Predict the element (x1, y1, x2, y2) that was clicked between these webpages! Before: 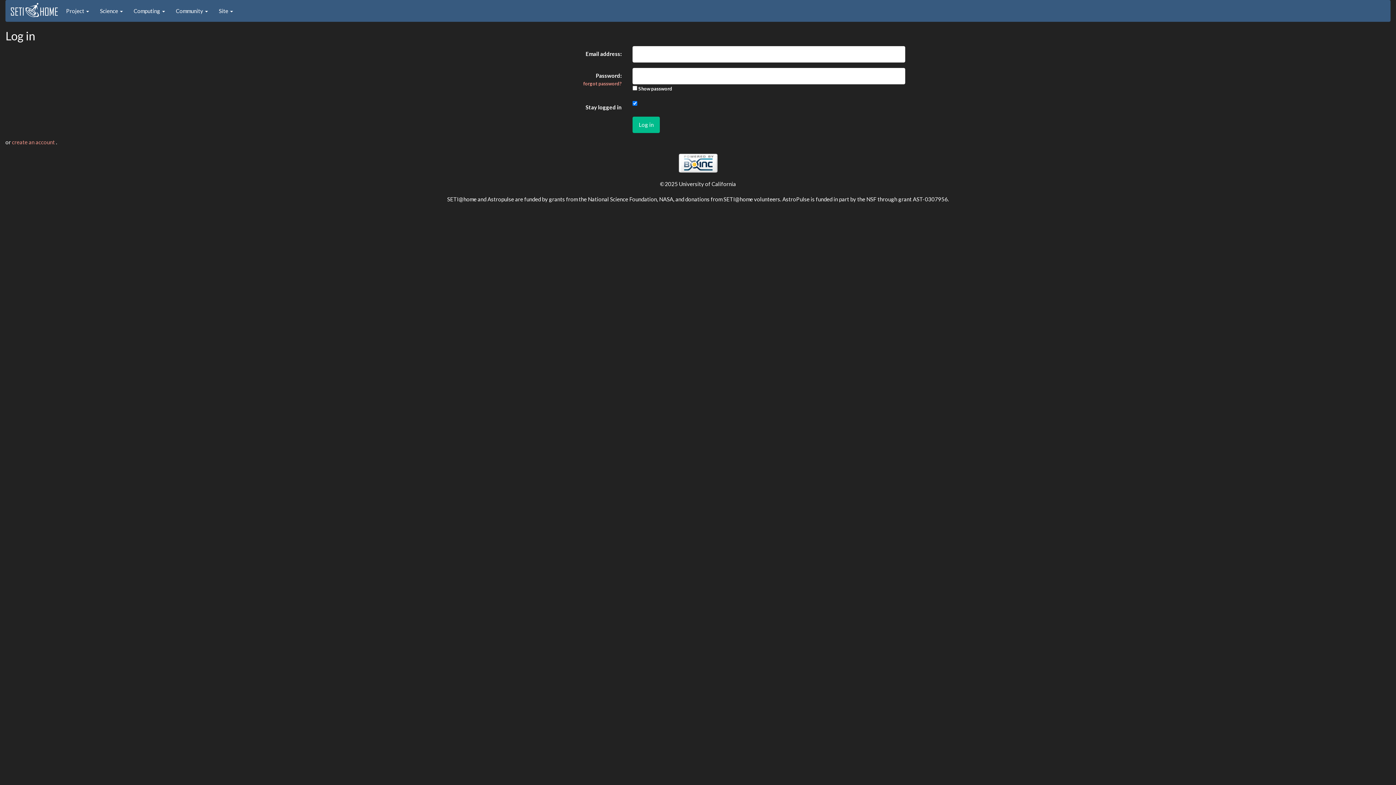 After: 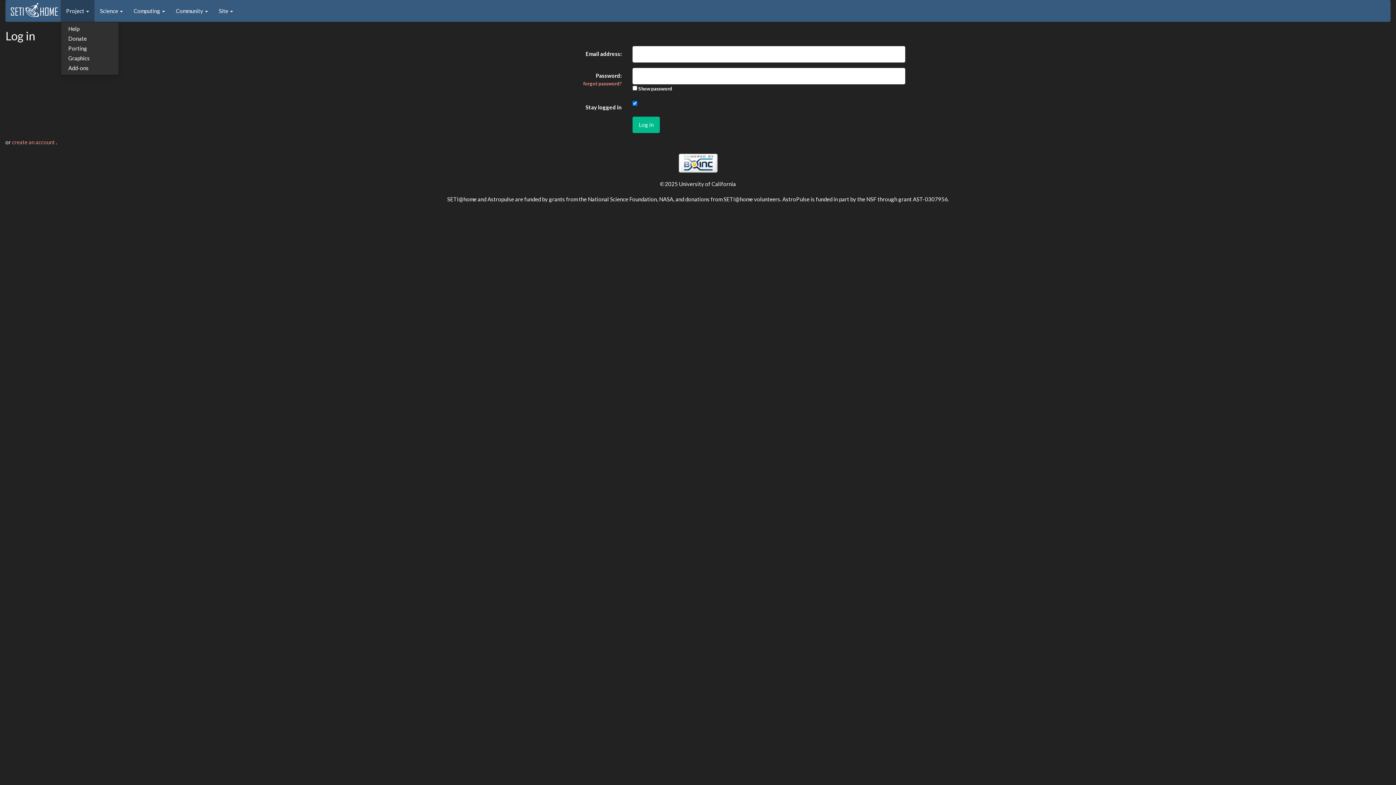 Action: bbox: (60, 0, 94, 21) label: Project 